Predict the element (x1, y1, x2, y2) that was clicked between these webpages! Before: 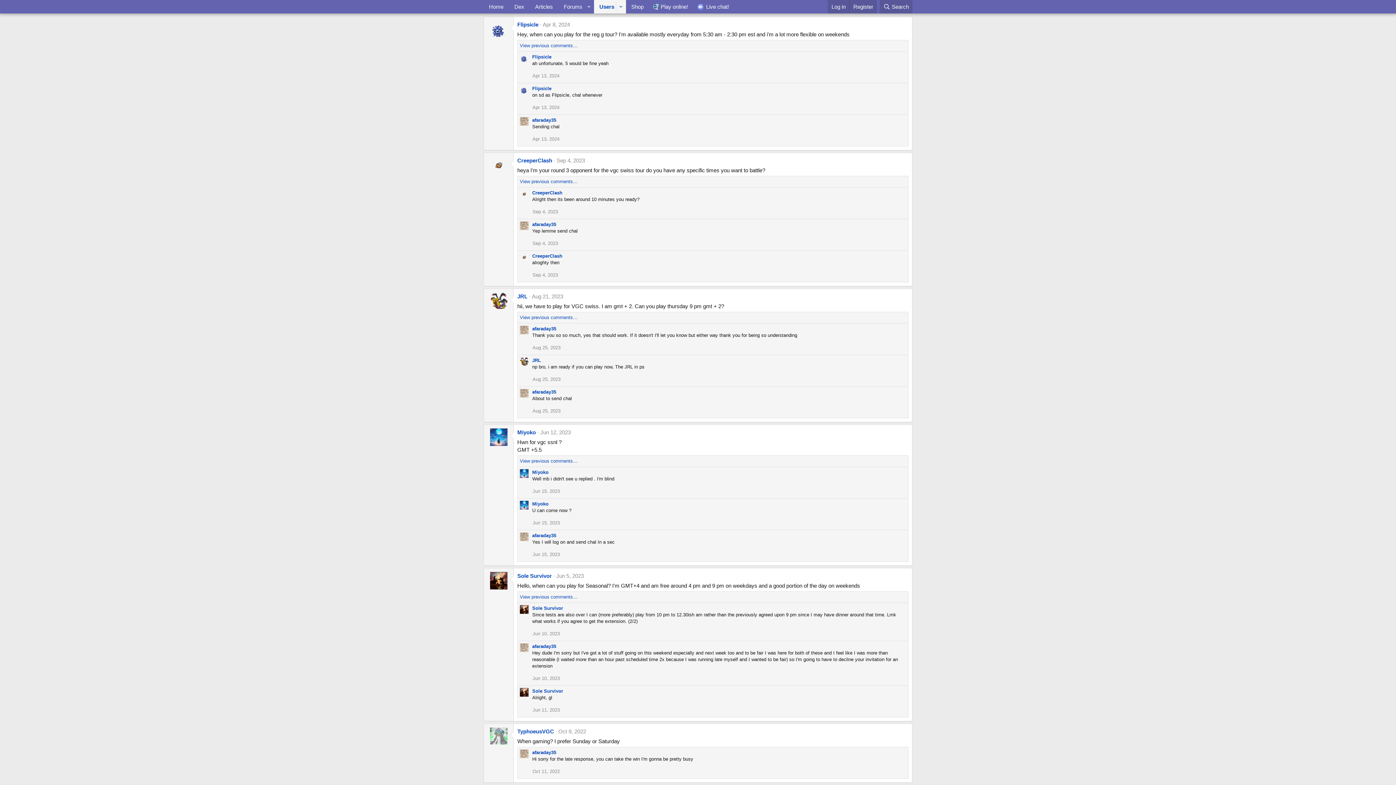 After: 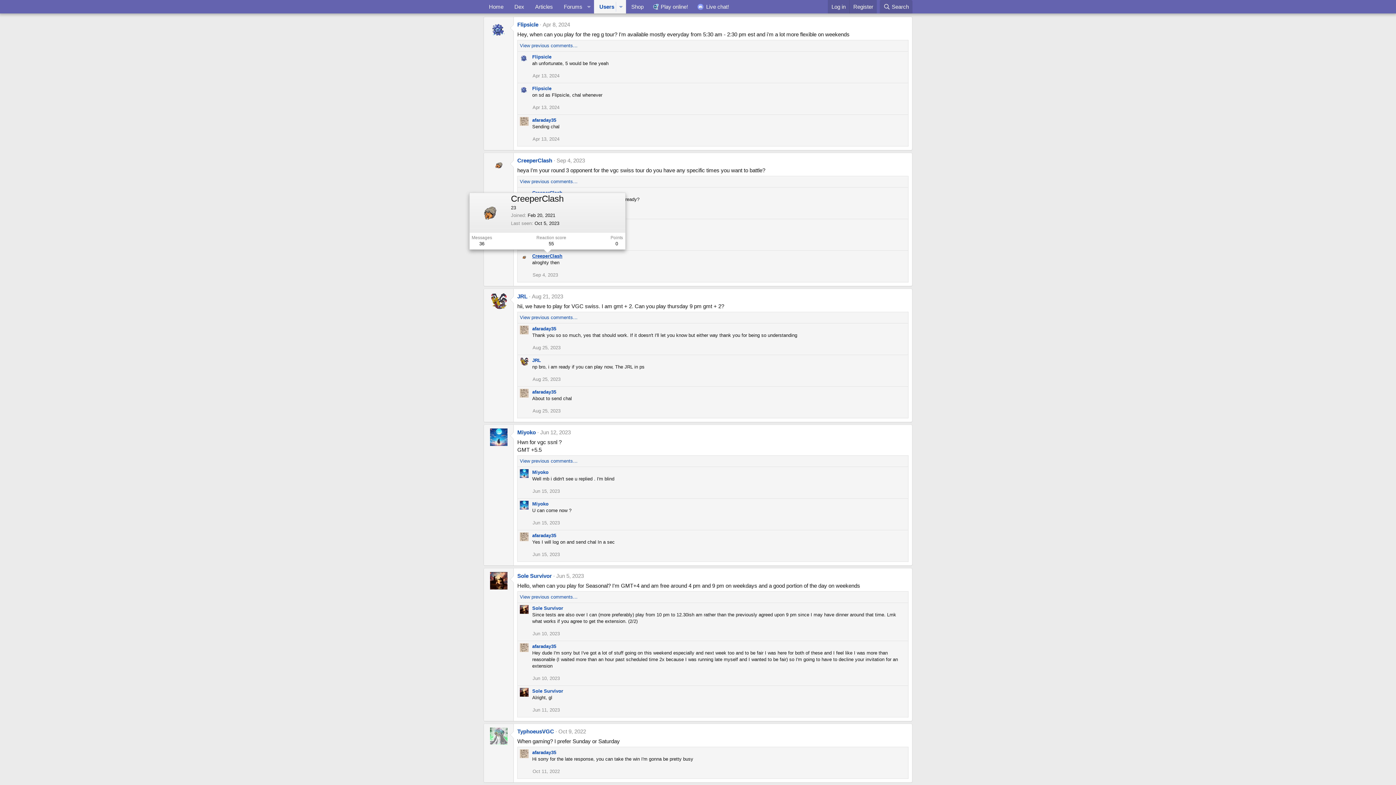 Action: bbox: (532, 253, 562, 259) label: CreeperClash